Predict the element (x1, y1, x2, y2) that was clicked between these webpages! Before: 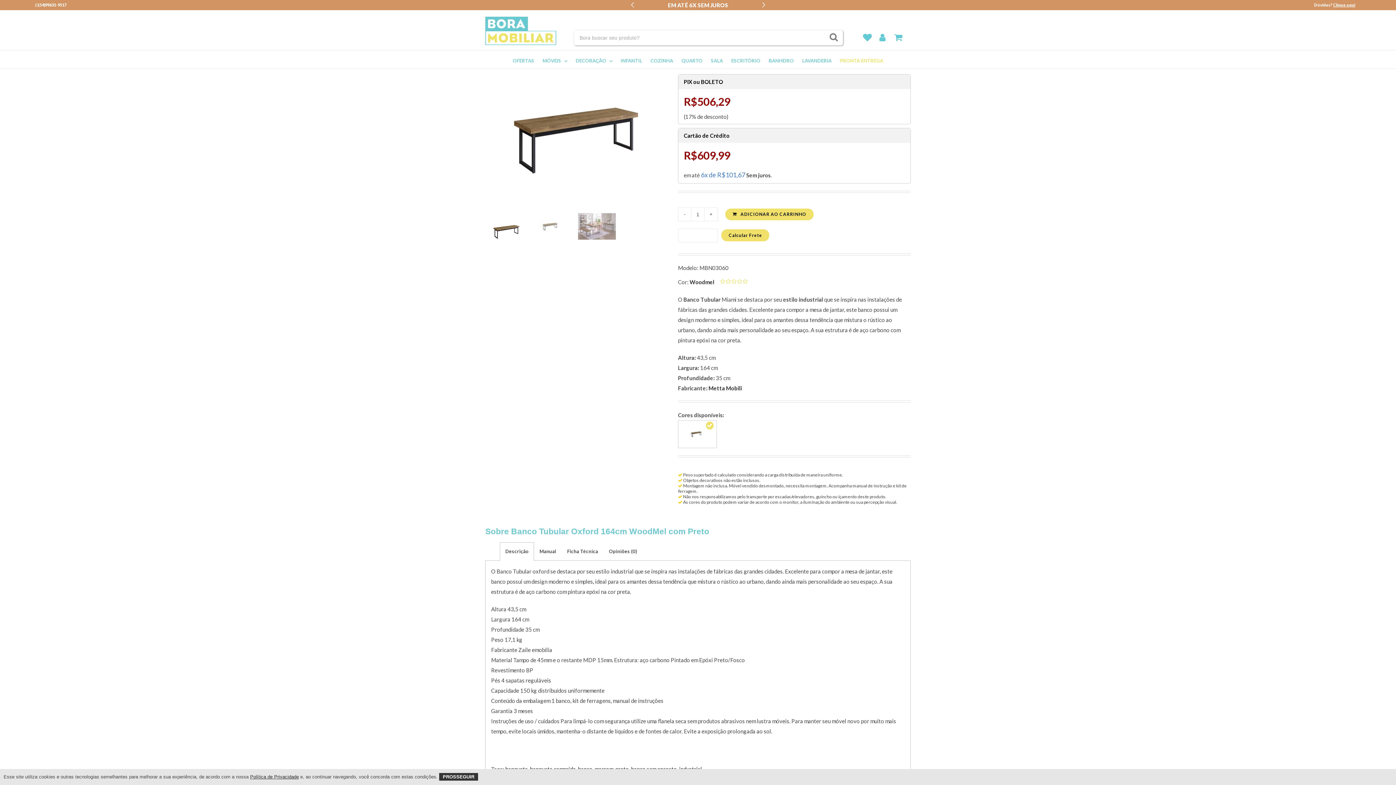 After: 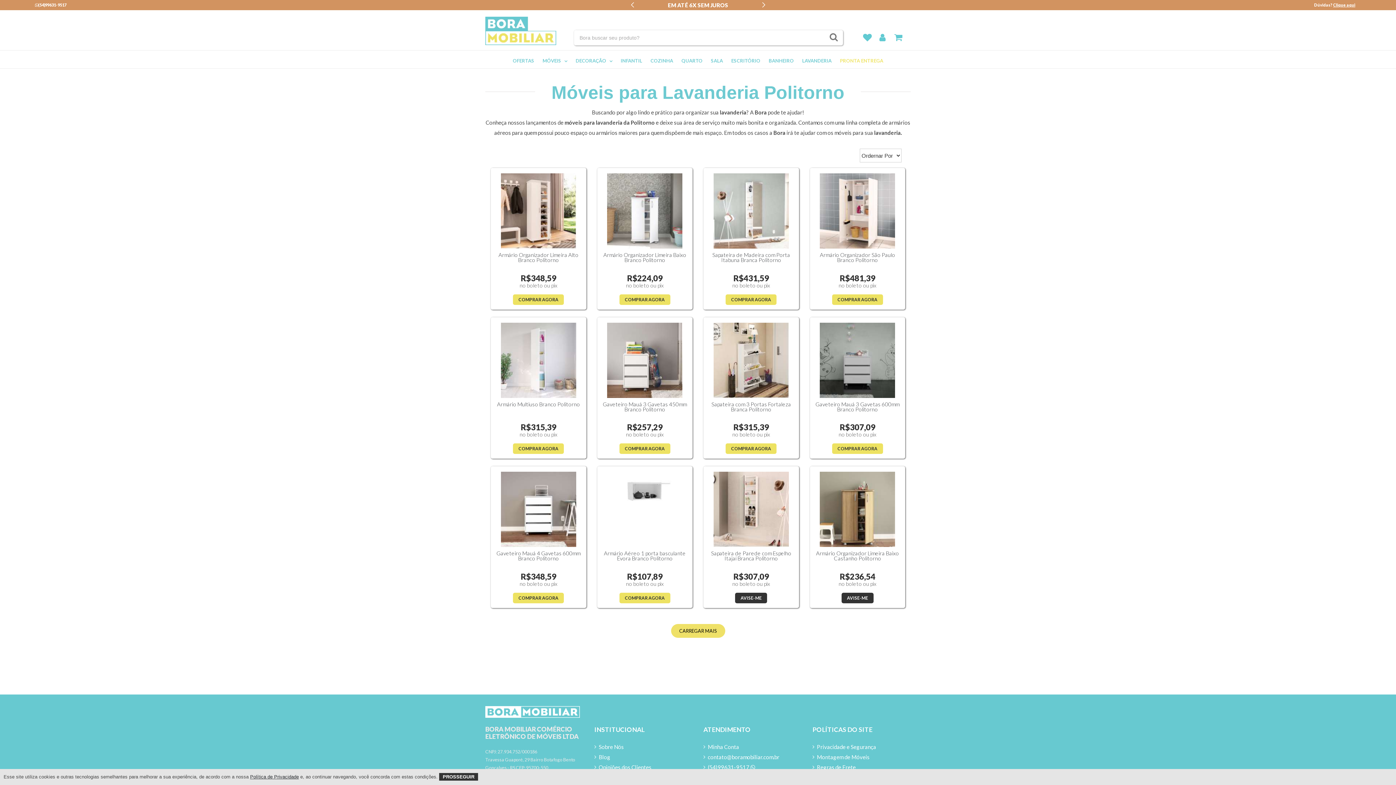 Action: label: LAVANDERIA bbox: (802, 50, 831, 68)